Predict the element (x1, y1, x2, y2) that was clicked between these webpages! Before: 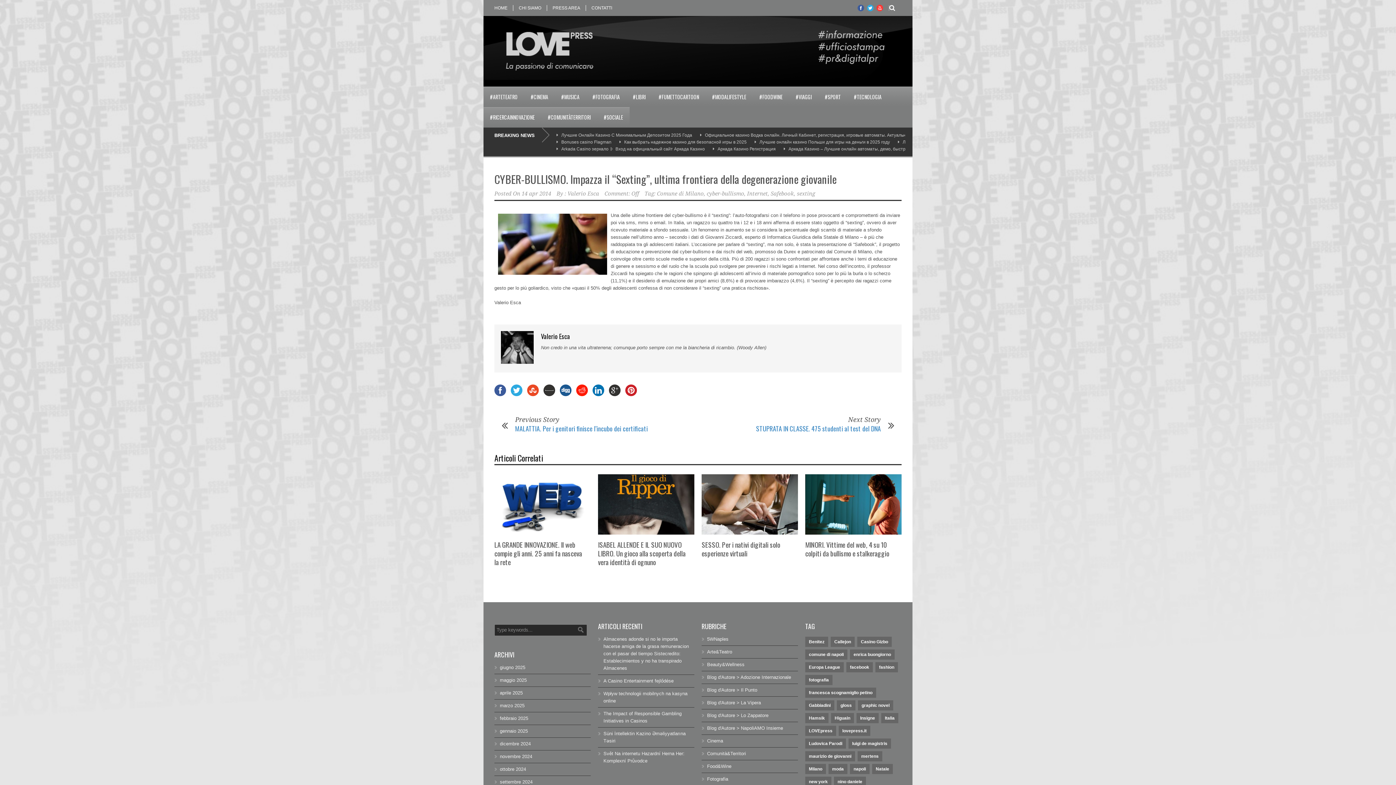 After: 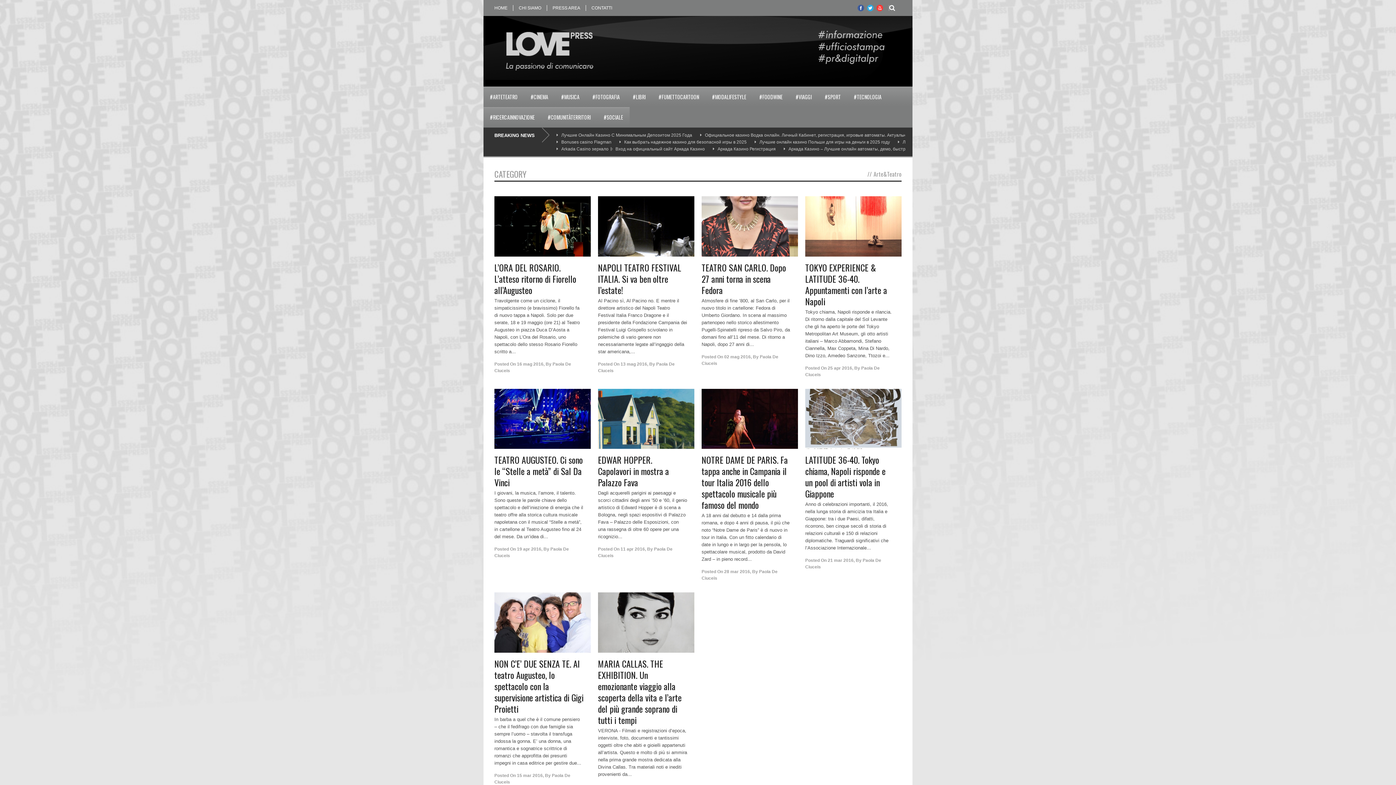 Action: bbox: (707, 649, 732, 654) label: Arte&Teatro